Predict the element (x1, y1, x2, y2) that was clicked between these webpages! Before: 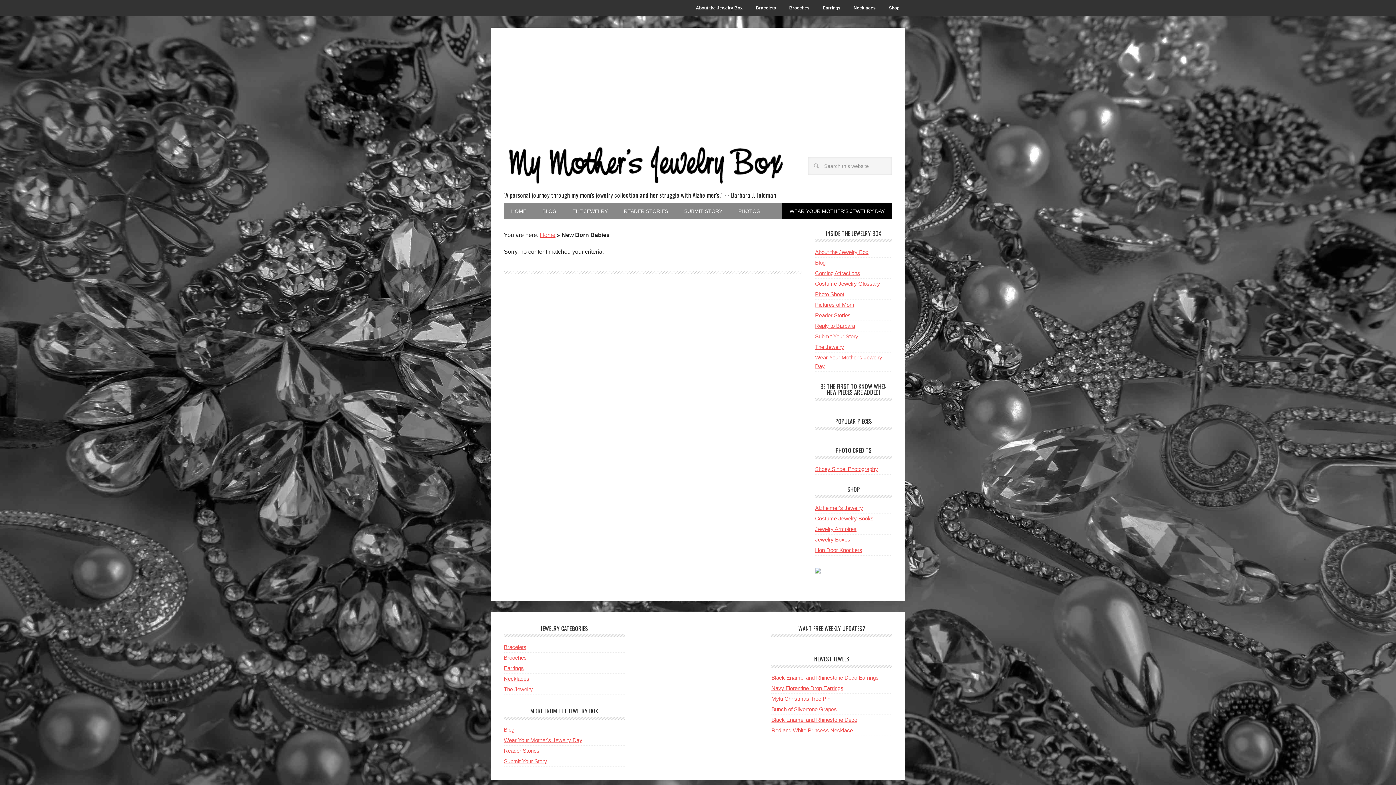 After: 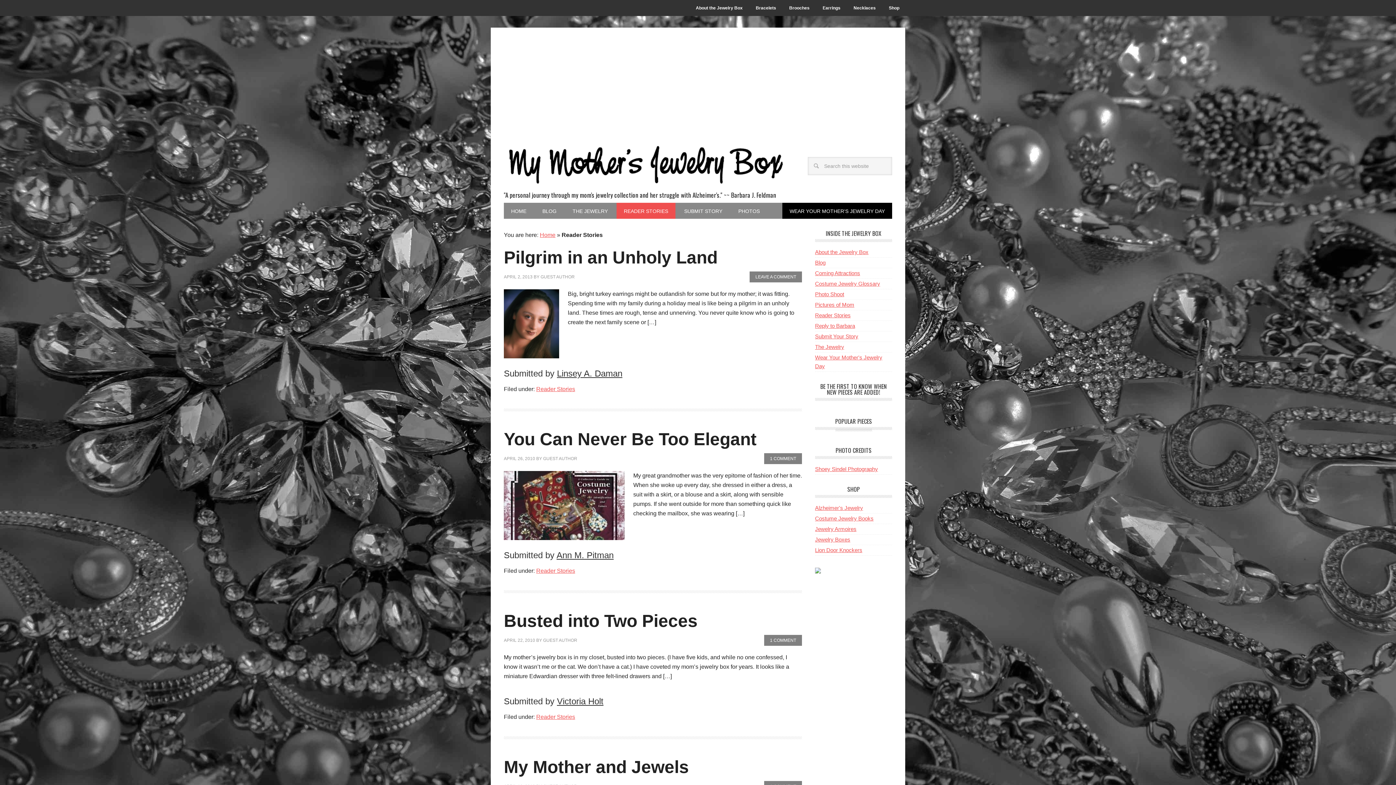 Action: bbox: (504, 748, 539, 754) label: Reader Stories